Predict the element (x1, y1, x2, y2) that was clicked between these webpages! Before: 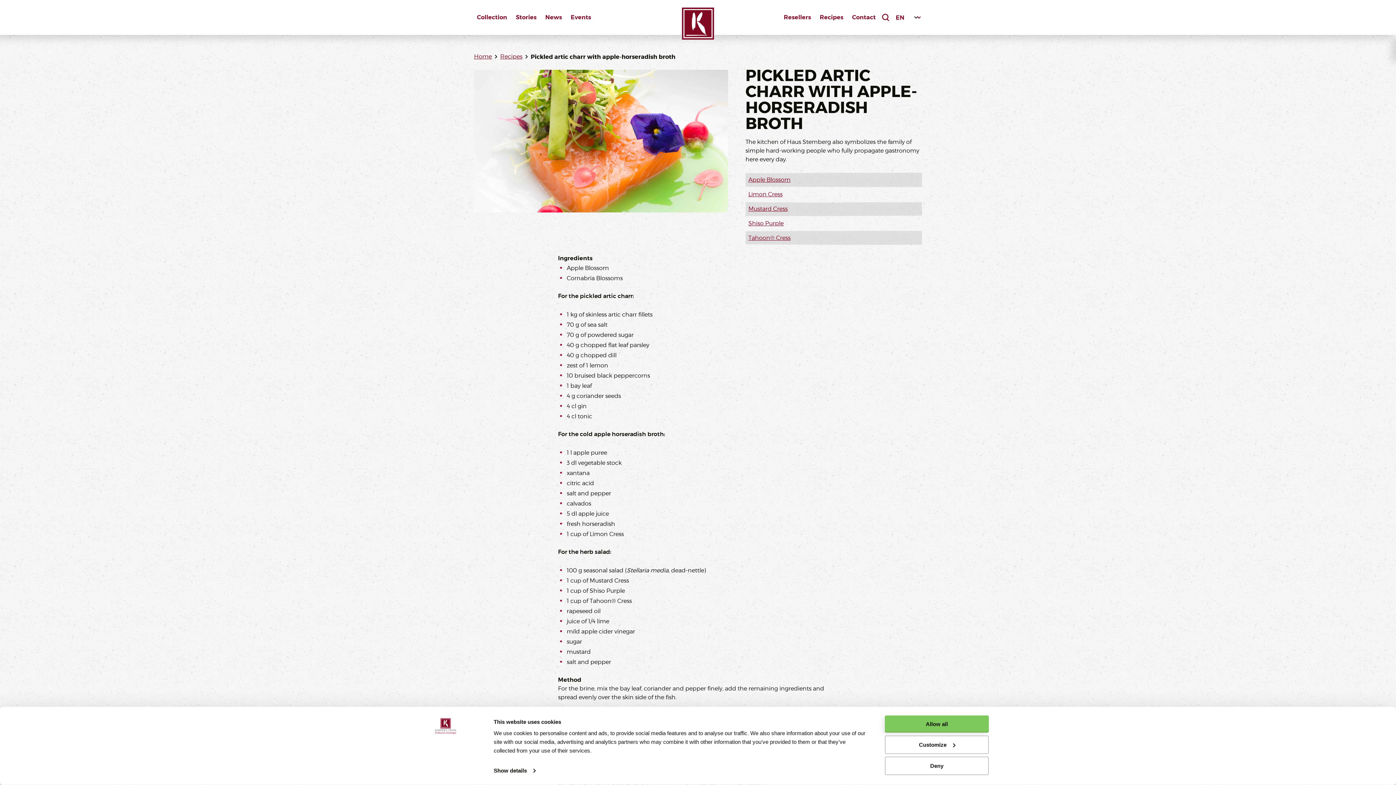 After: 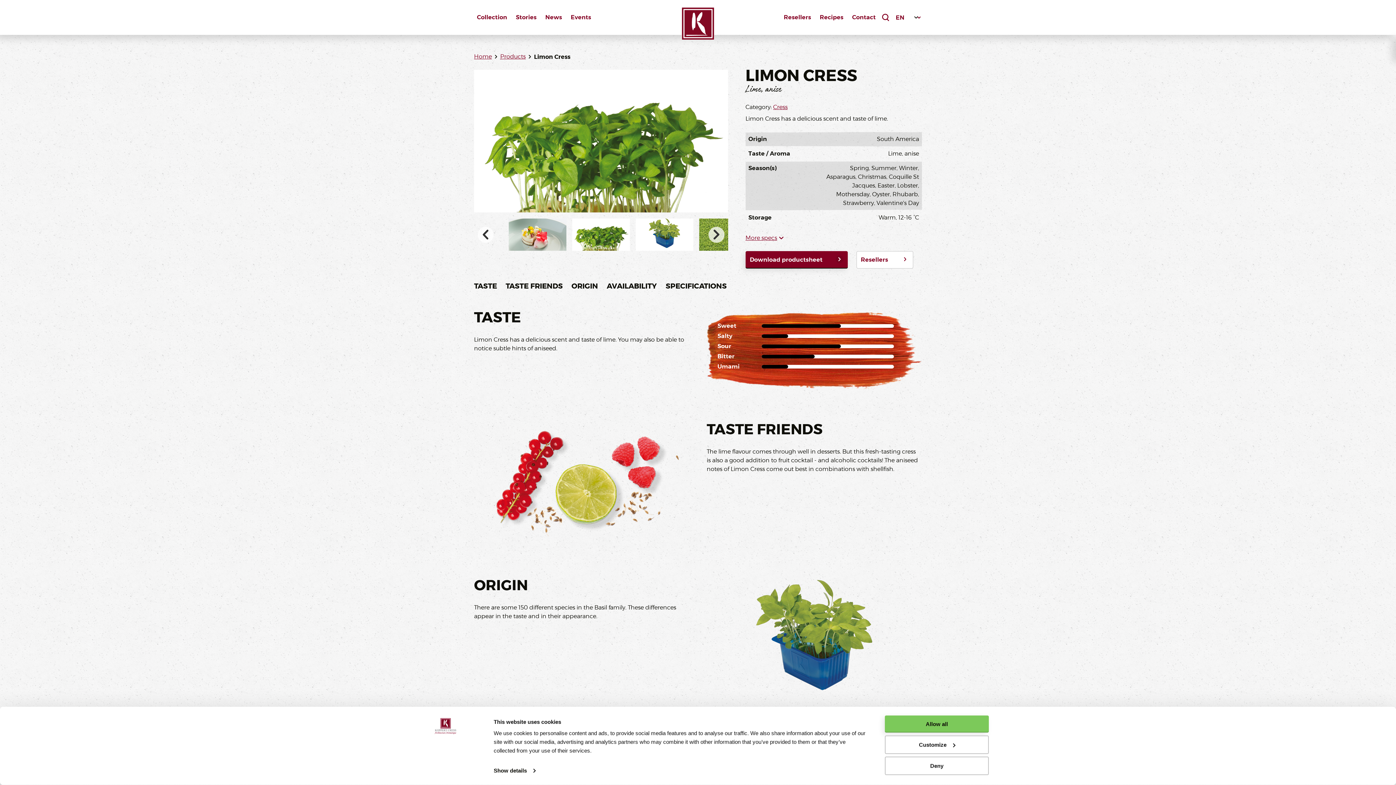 Action: bbox: (748, 190, 782, 197) label: Limon Cress